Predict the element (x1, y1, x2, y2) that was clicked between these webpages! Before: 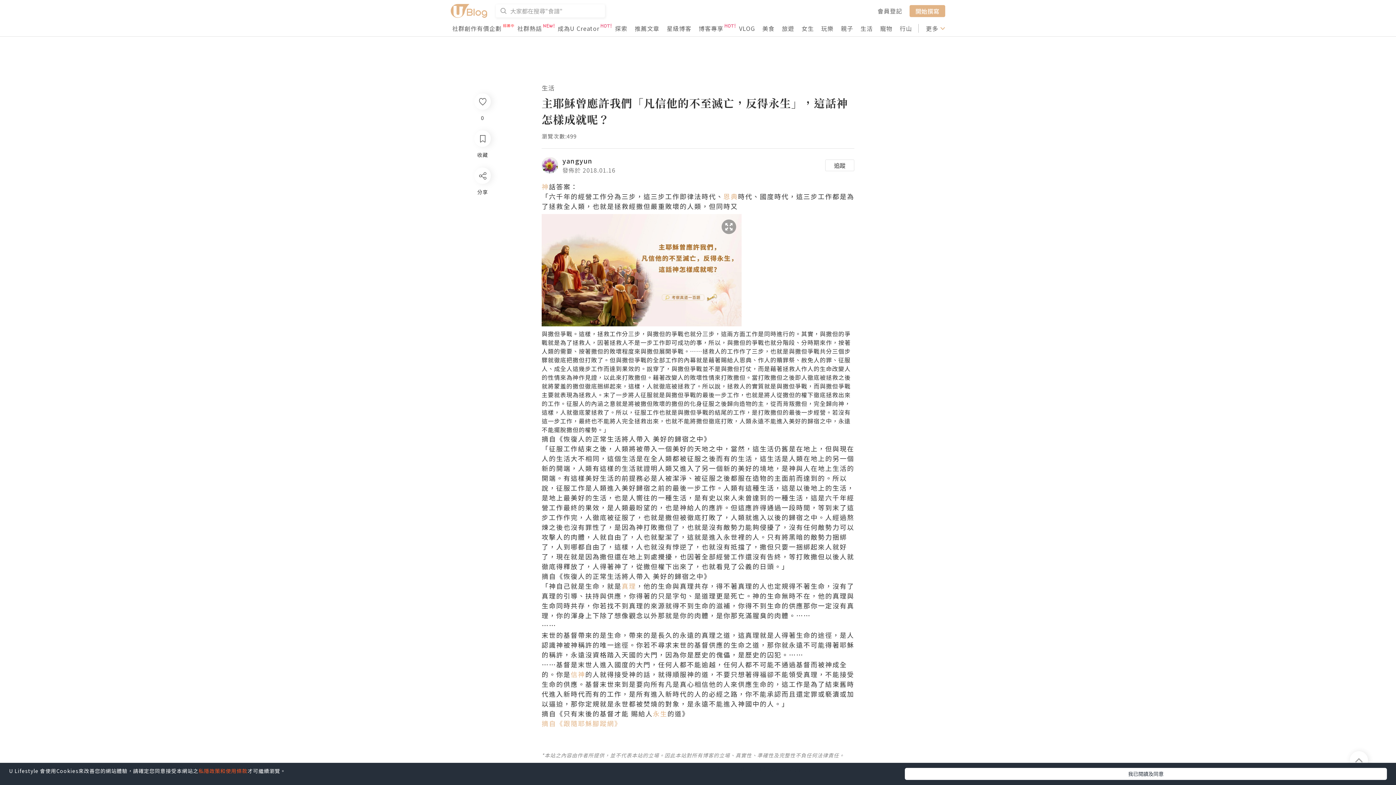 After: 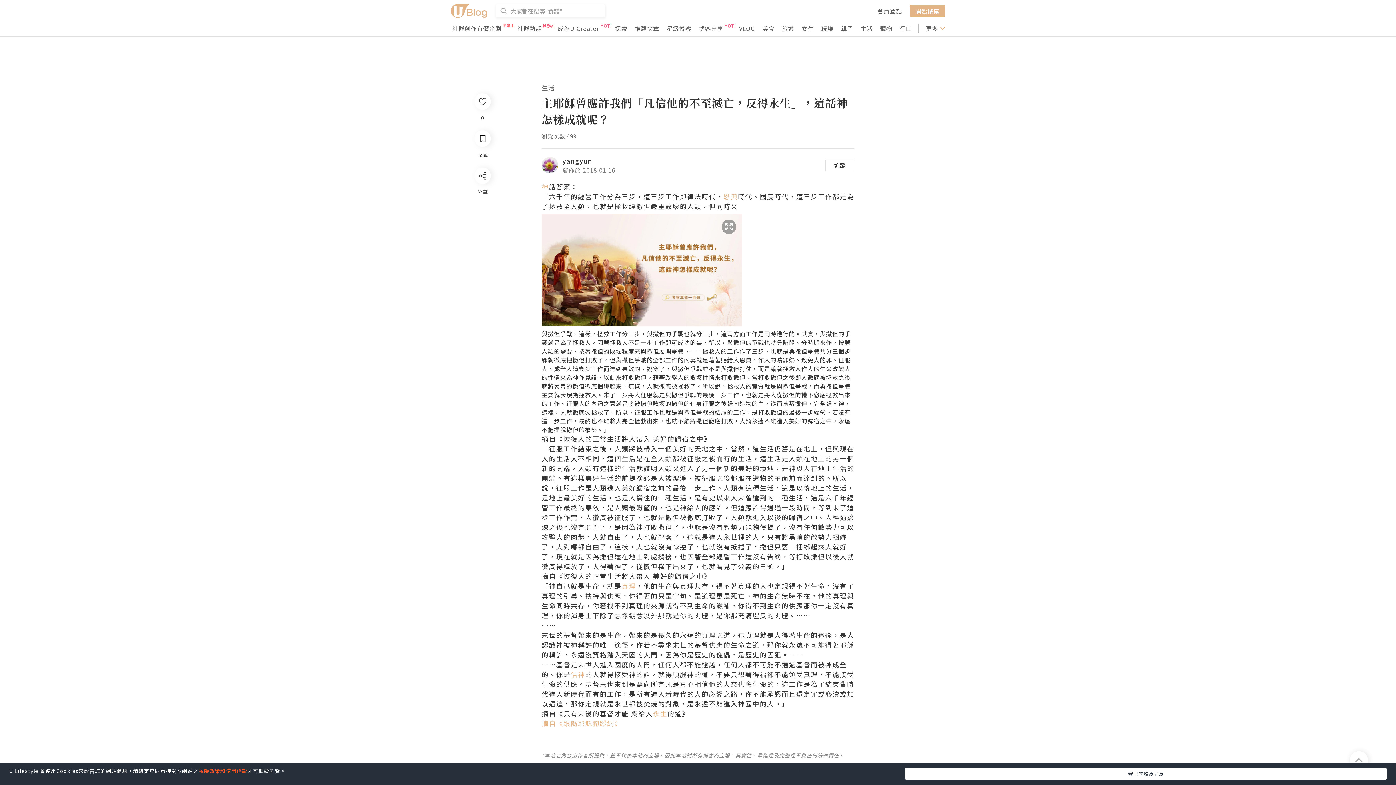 Action: bbox: (541, 181, 549, 191) label: 神